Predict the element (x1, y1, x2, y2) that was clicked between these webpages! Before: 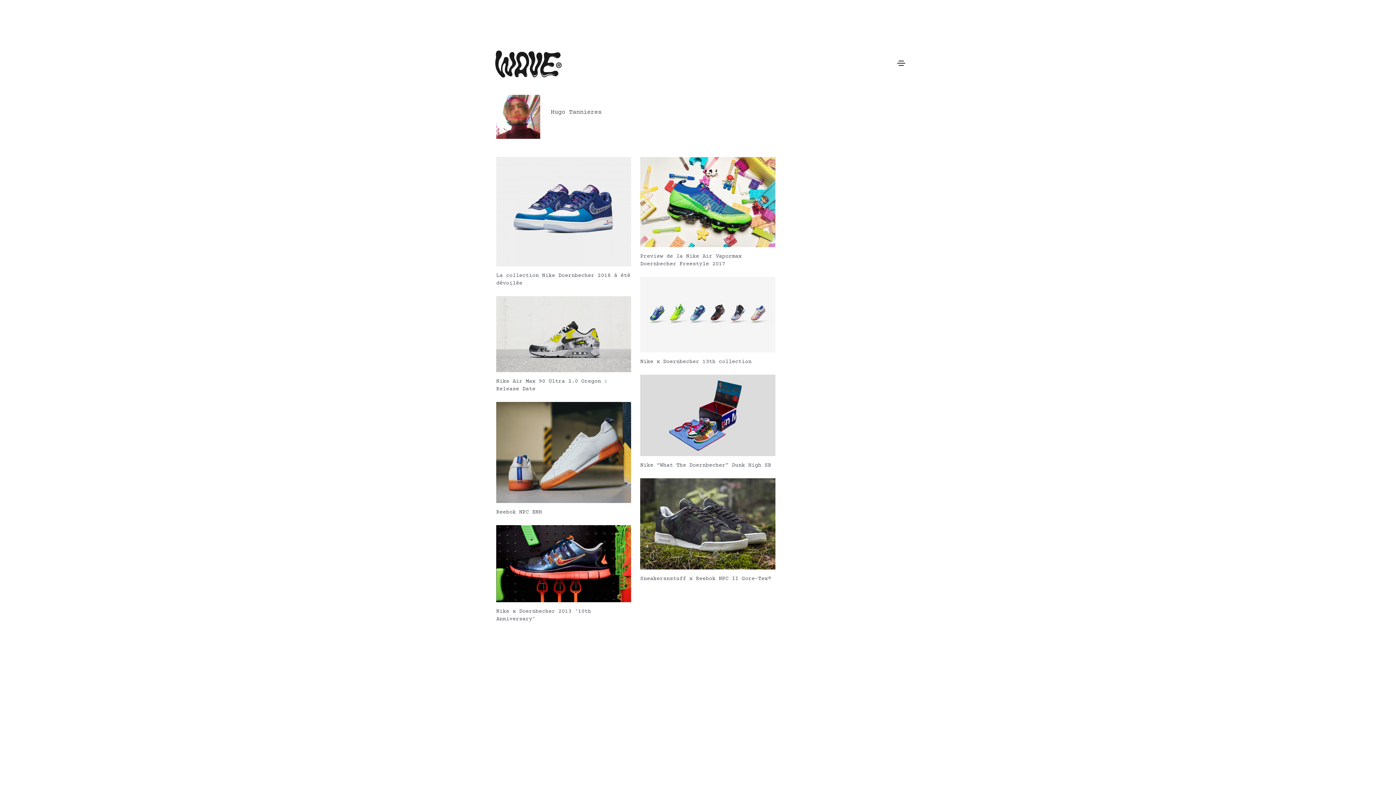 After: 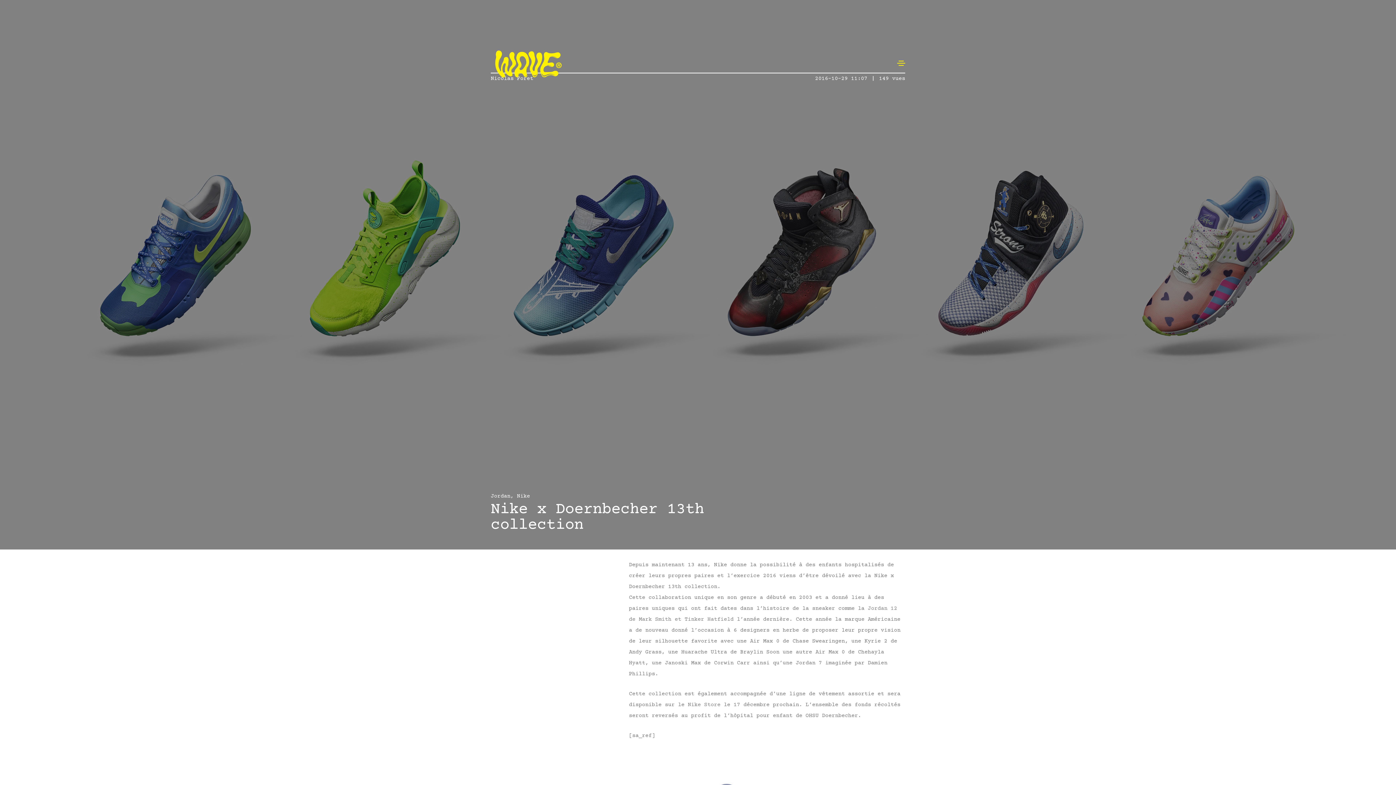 Action: bbox: (640, 276, 775, 352)